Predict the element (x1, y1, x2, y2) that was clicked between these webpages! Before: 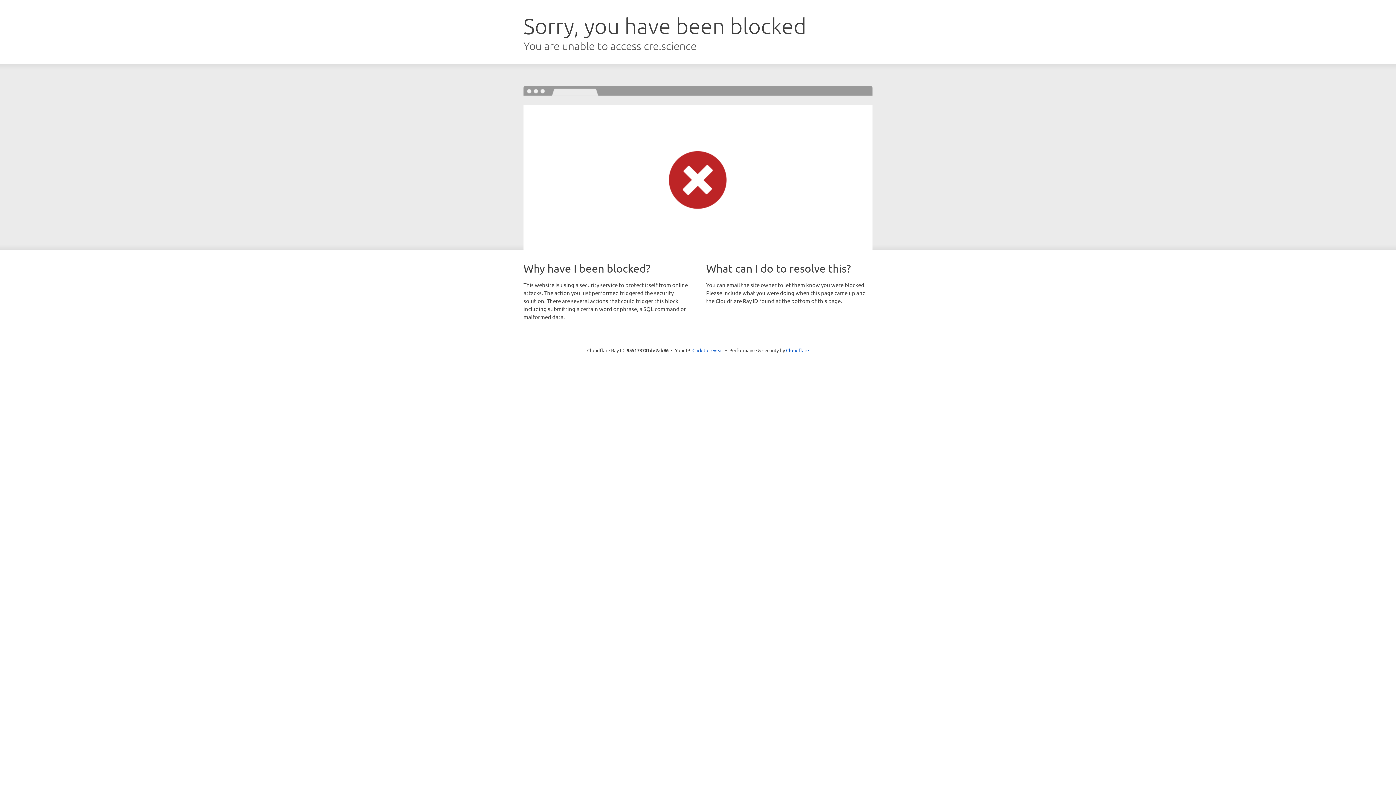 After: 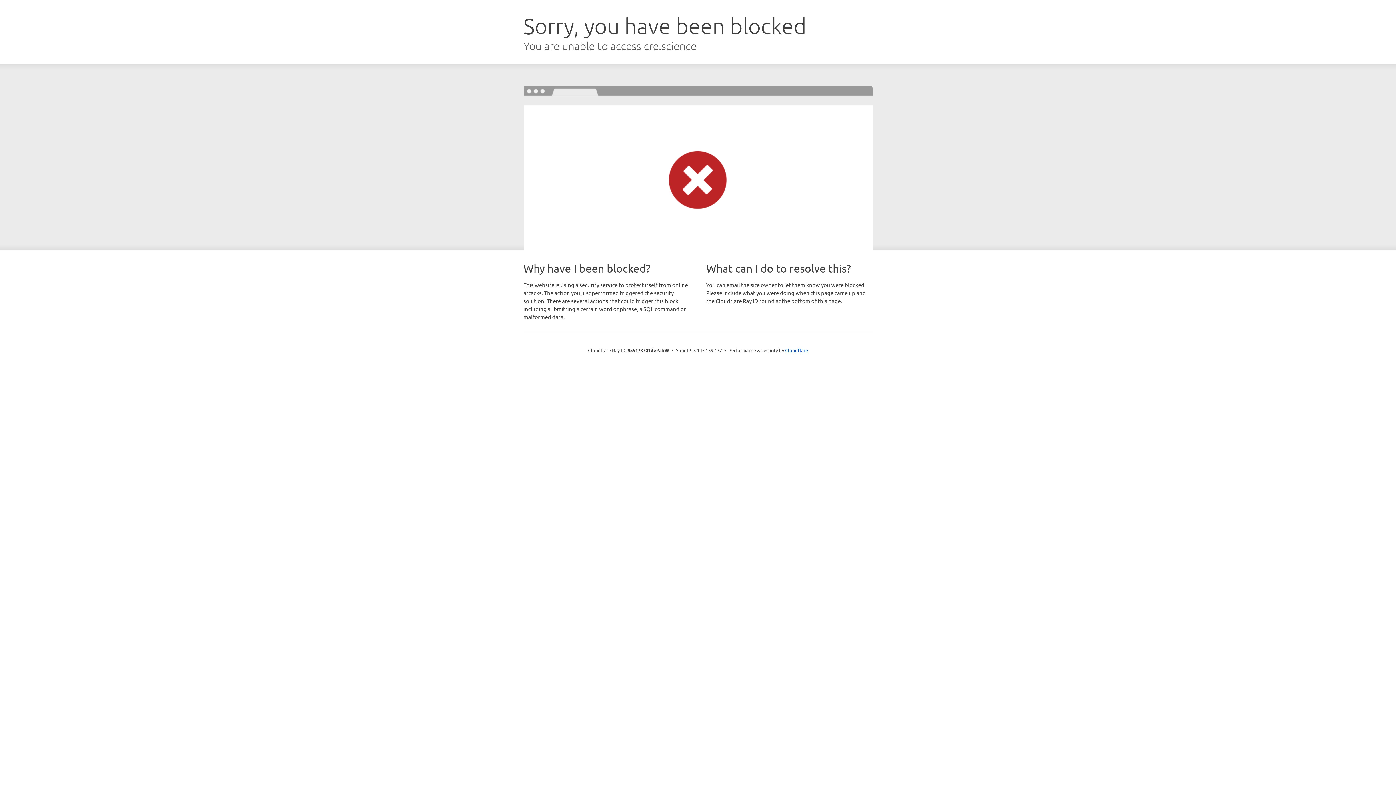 Action: bbox: (692, 346, 723, 353) label: Click to reveal